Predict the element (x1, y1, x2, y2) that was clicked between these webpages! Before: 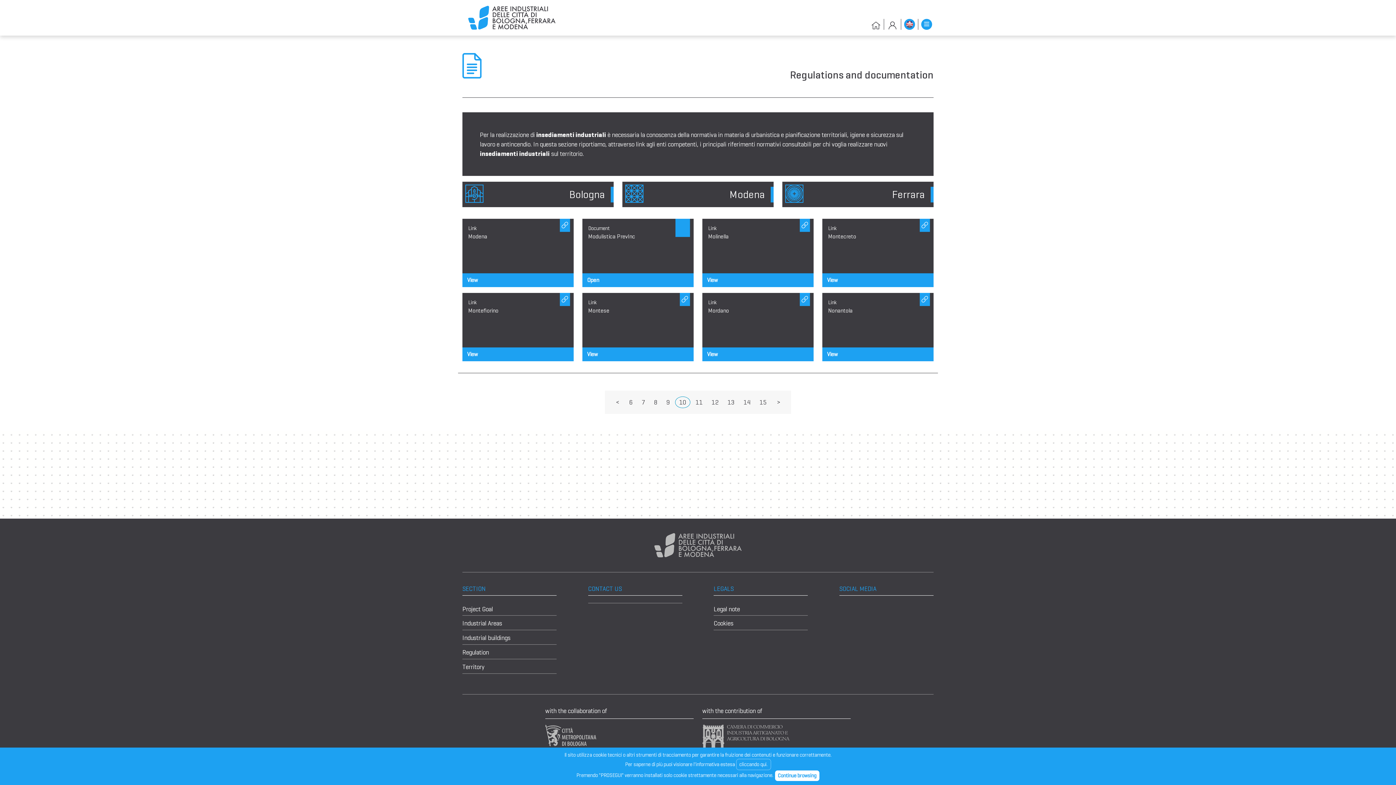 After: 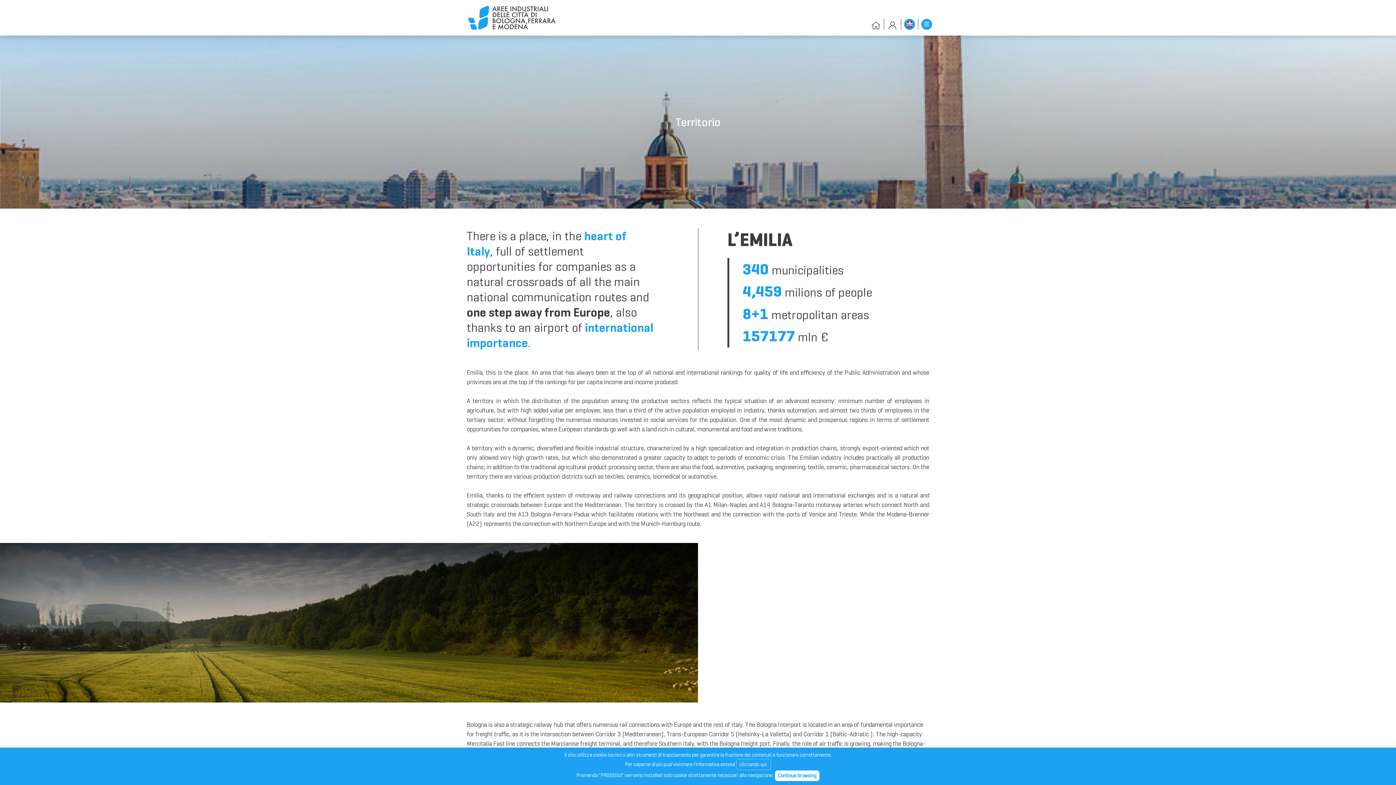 Action: label: Territory bbox: (462, 662, 556, 674)